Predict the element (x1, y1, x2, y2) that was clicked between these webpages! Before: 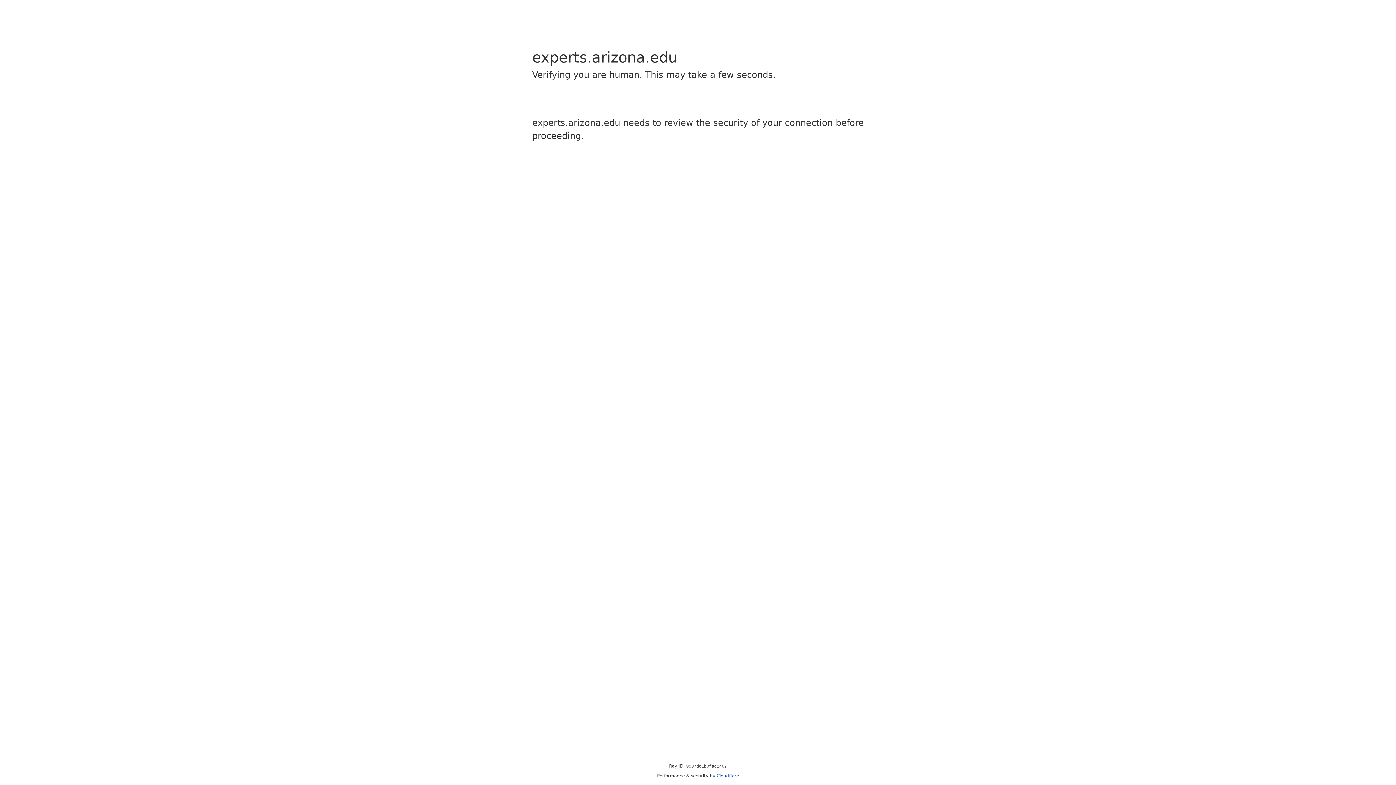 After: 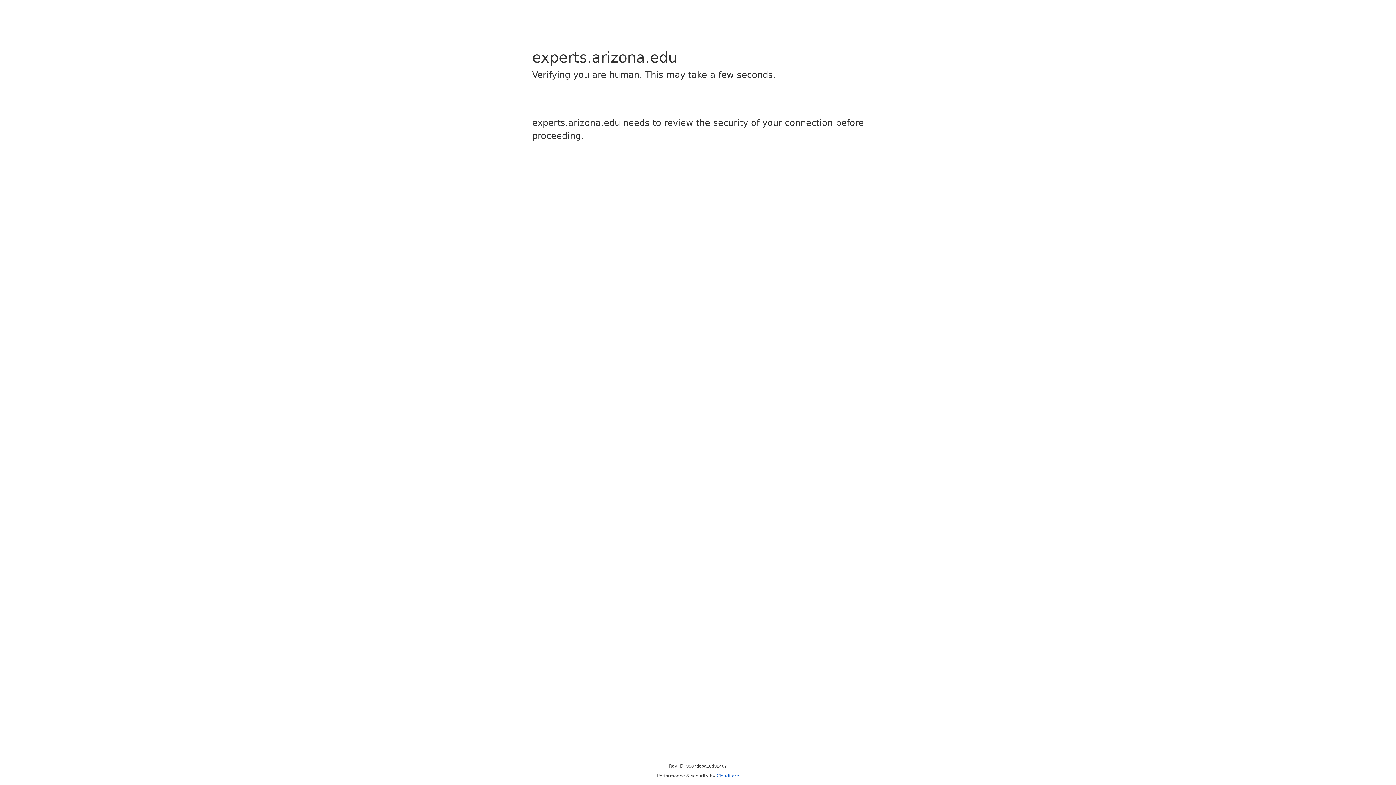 Action: bbox: (716, 773, 739, 778) label: Cloudflare